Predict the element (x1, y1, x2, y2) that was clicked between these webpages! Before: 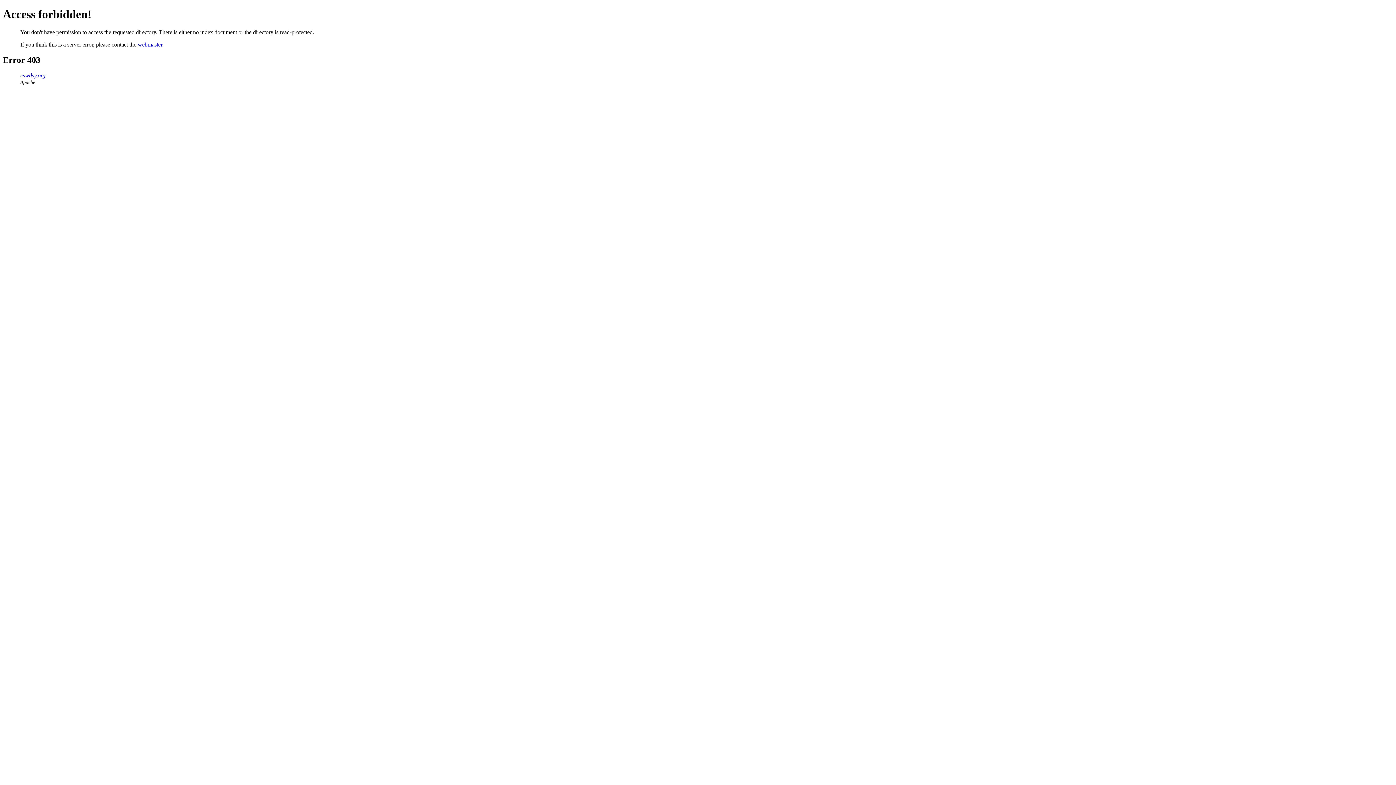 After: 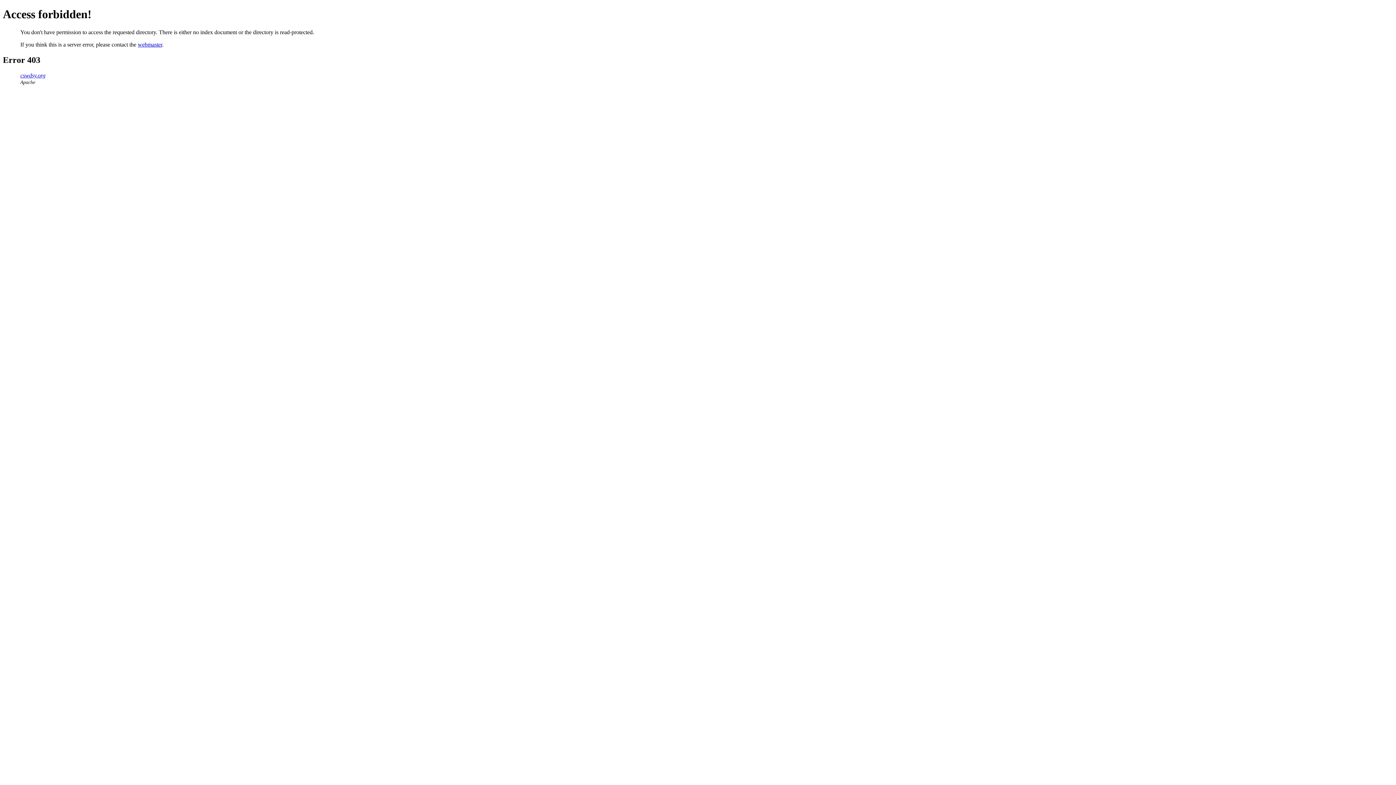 Action: label: cswdsy.org bbox: (20, 72, 45, 78)